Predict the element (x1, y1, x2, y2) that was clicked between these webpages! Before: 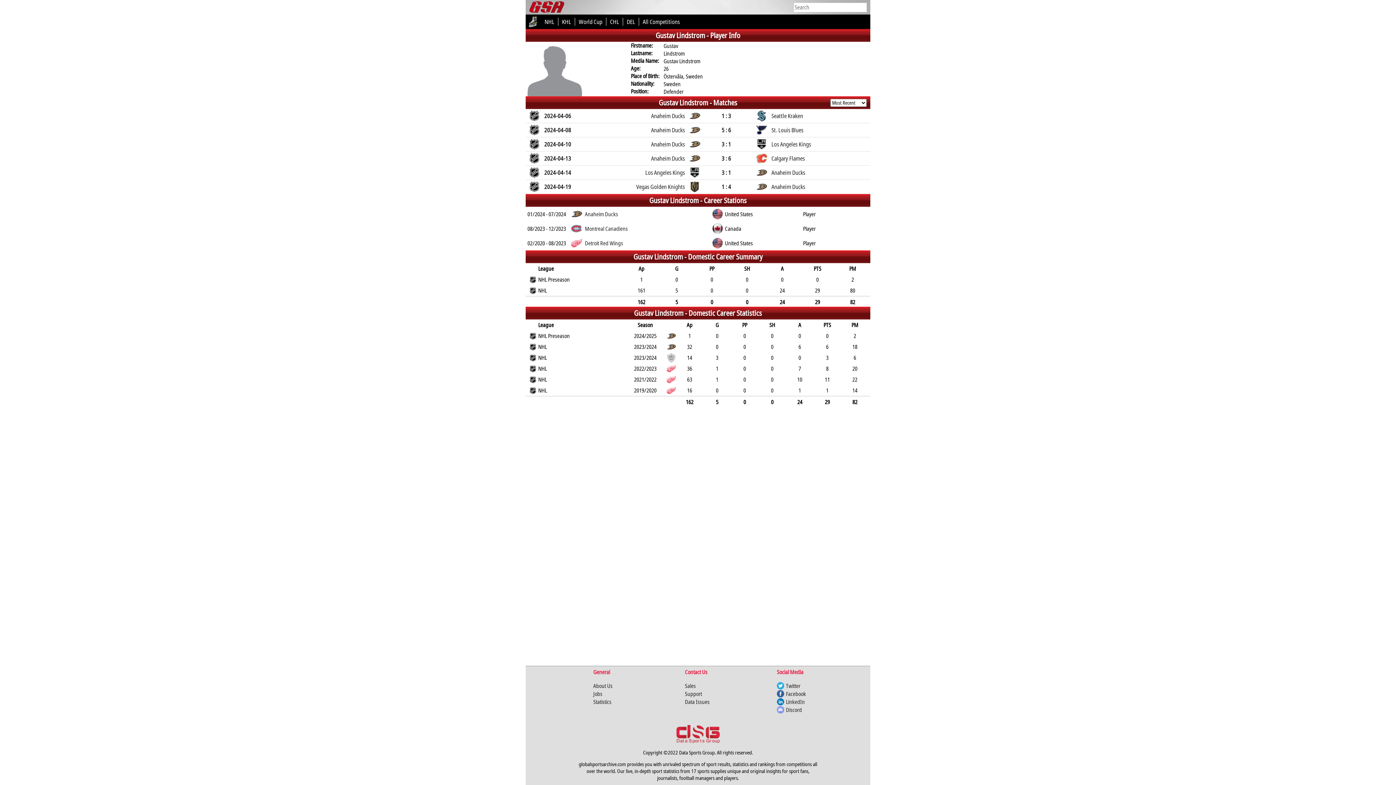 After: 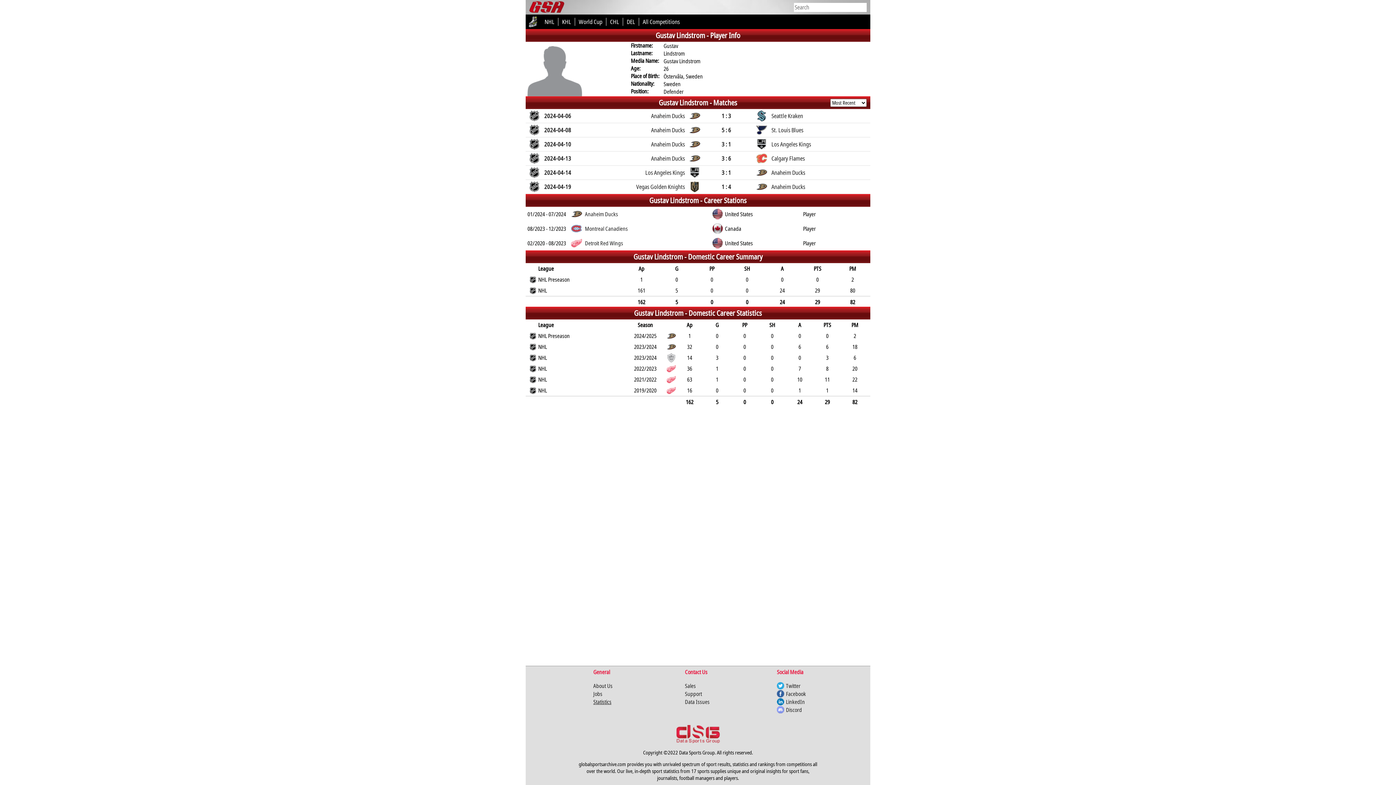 Action: bbox: (593, 698, 611, 705) label: Statistics